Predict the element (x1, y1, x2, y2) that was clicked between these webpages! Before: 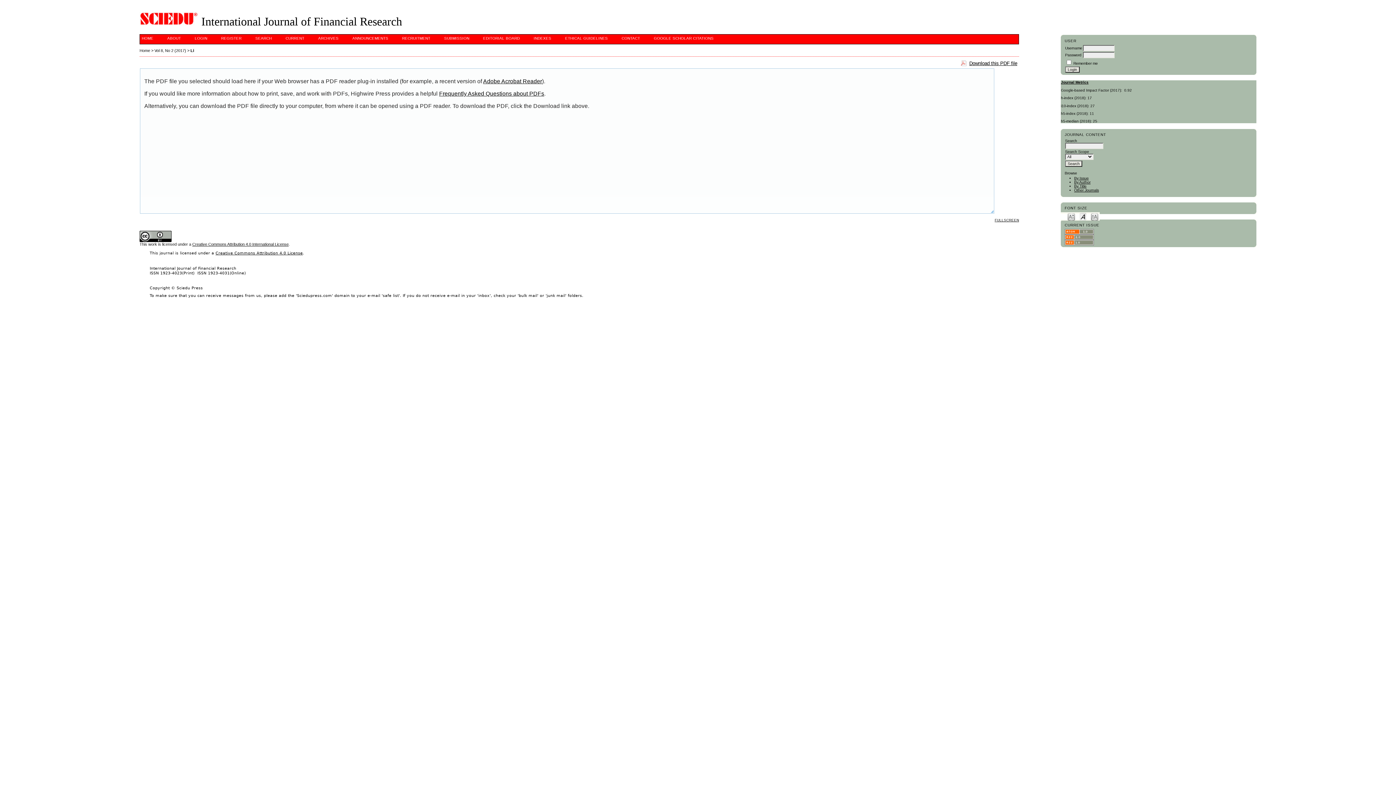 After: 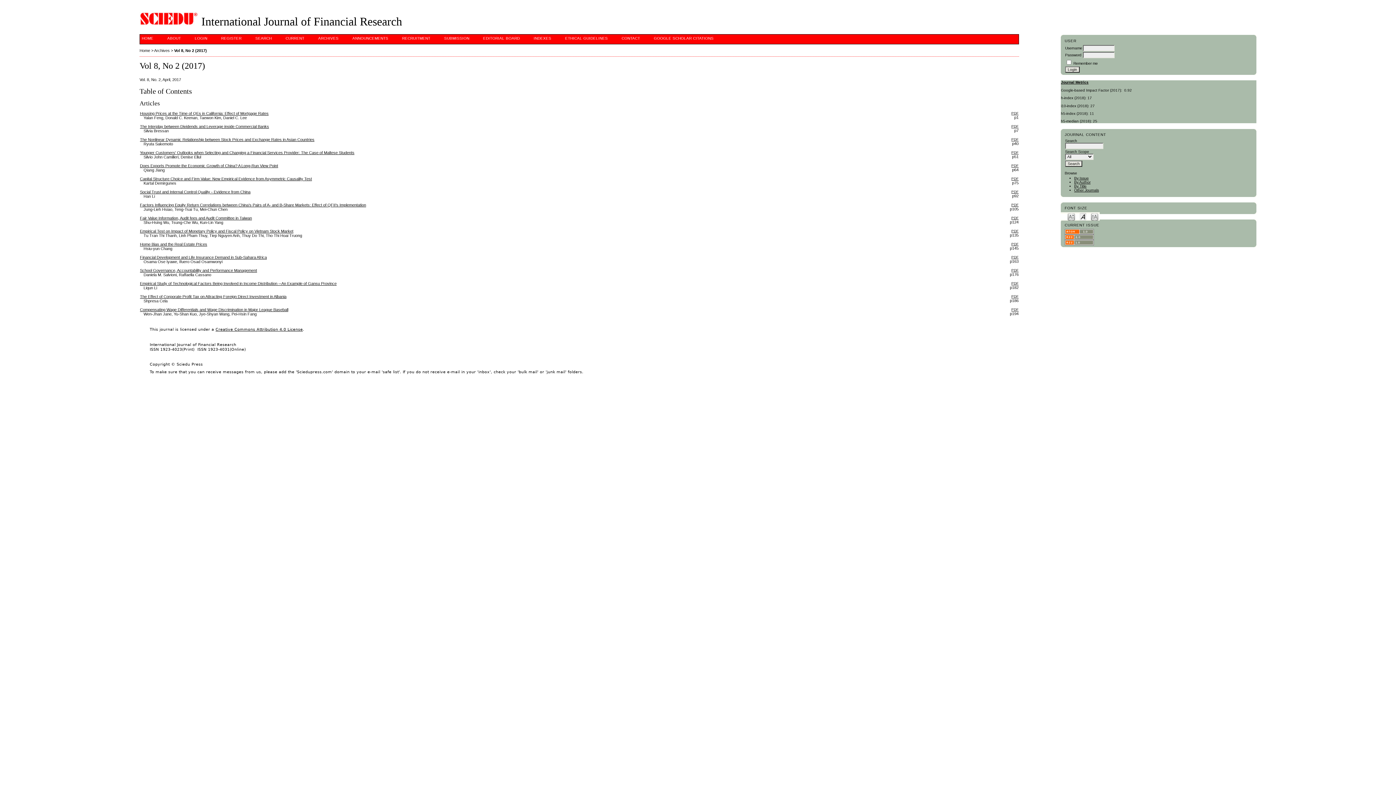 Action: bbox: (154, 48, 186, 52) label: Vol 8, No 2 (2017)